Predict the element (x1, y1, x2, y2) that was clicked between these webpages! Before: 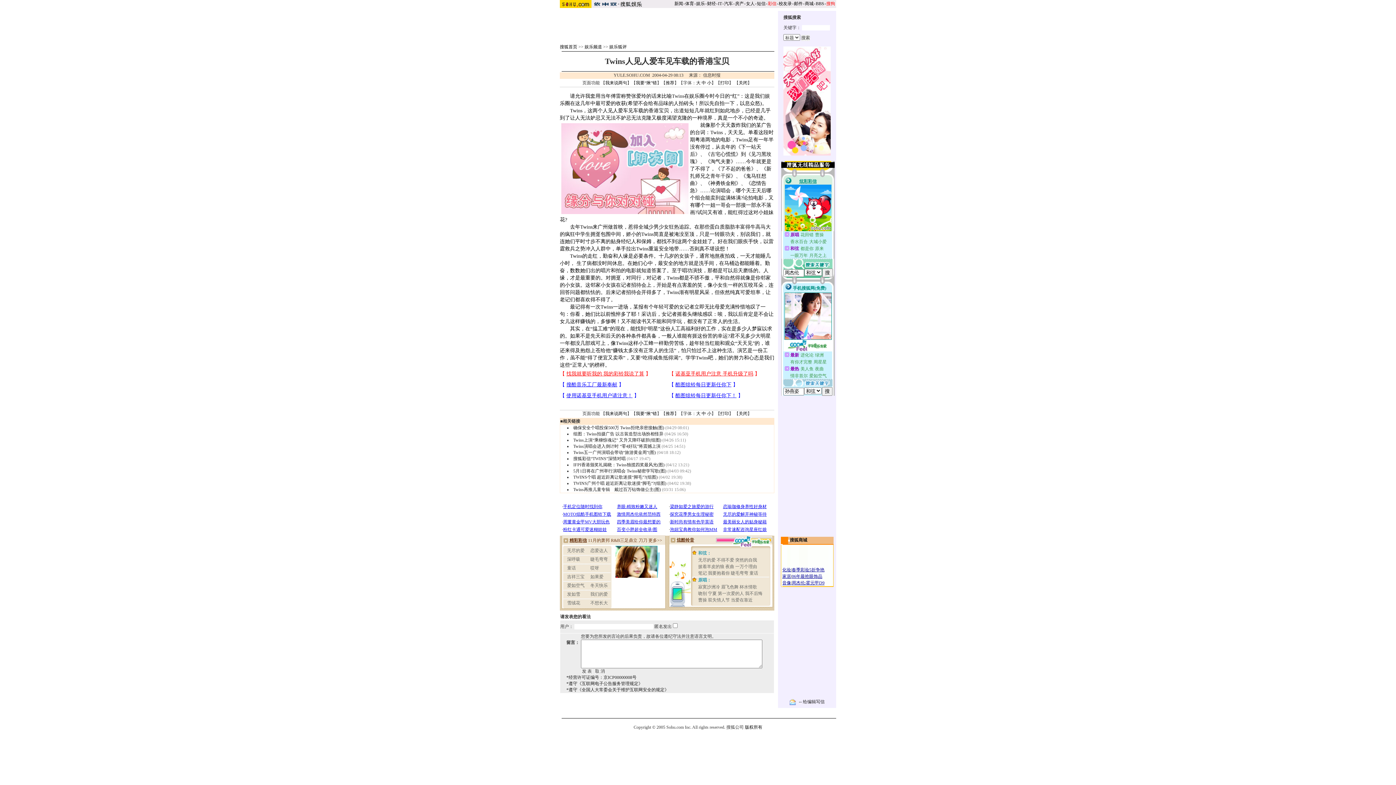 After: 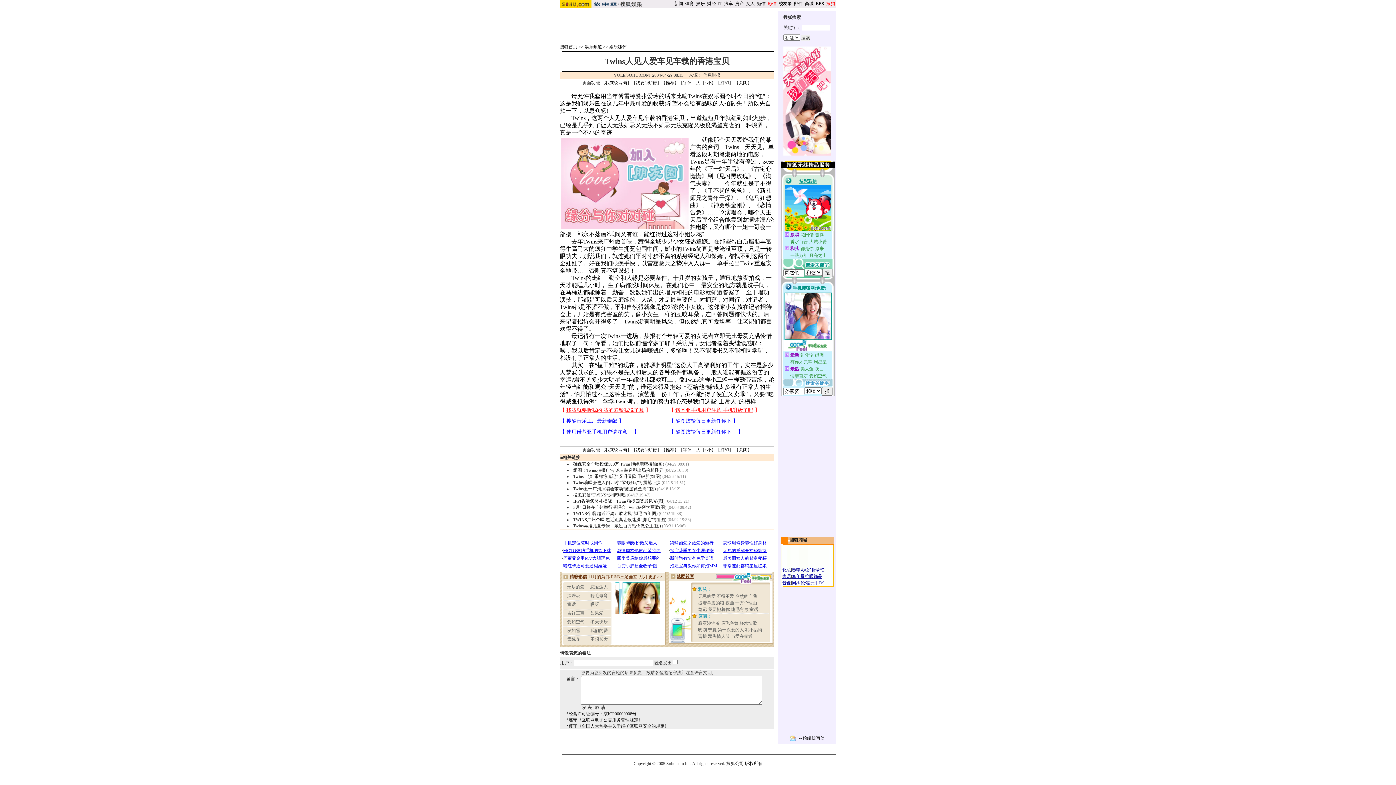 Action: bbox: (696, 411, 700, 416) label: 大